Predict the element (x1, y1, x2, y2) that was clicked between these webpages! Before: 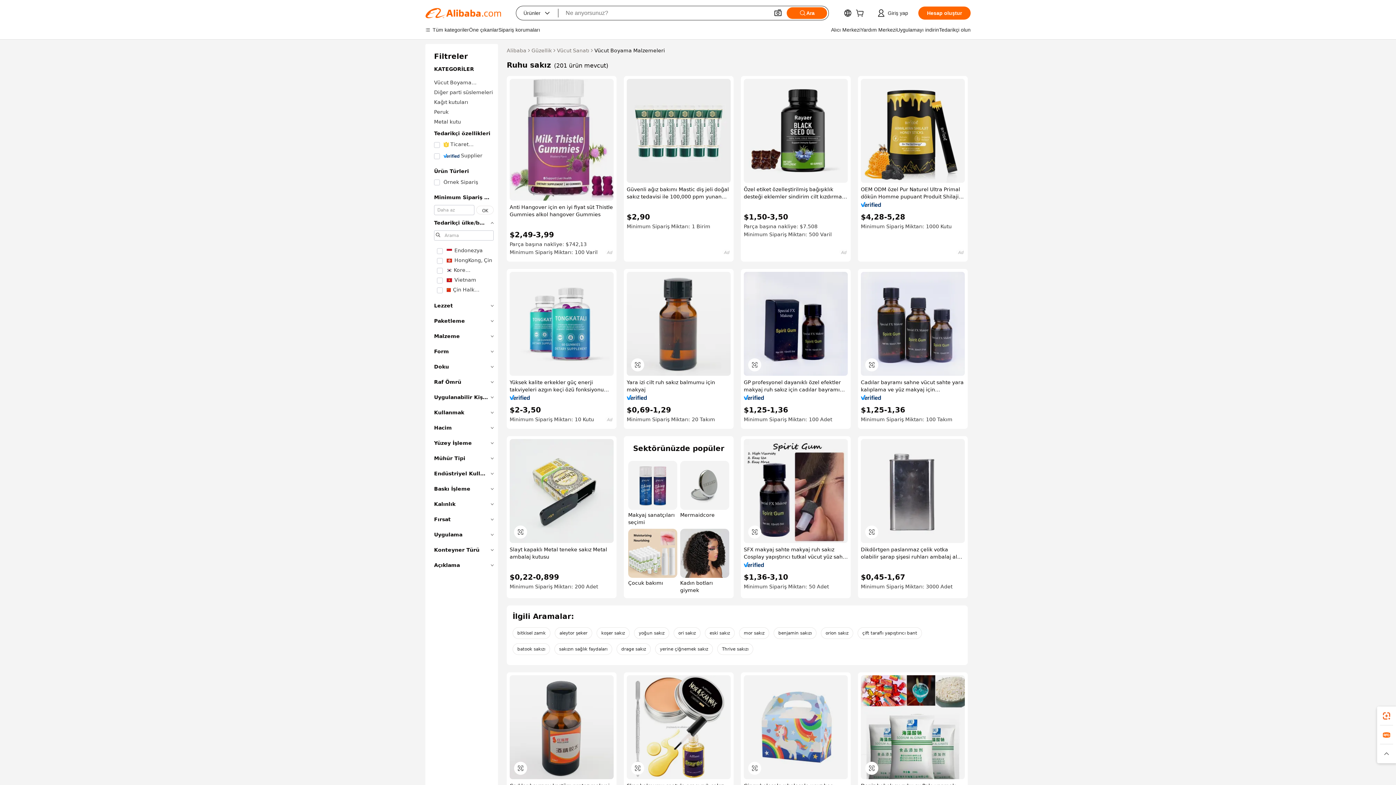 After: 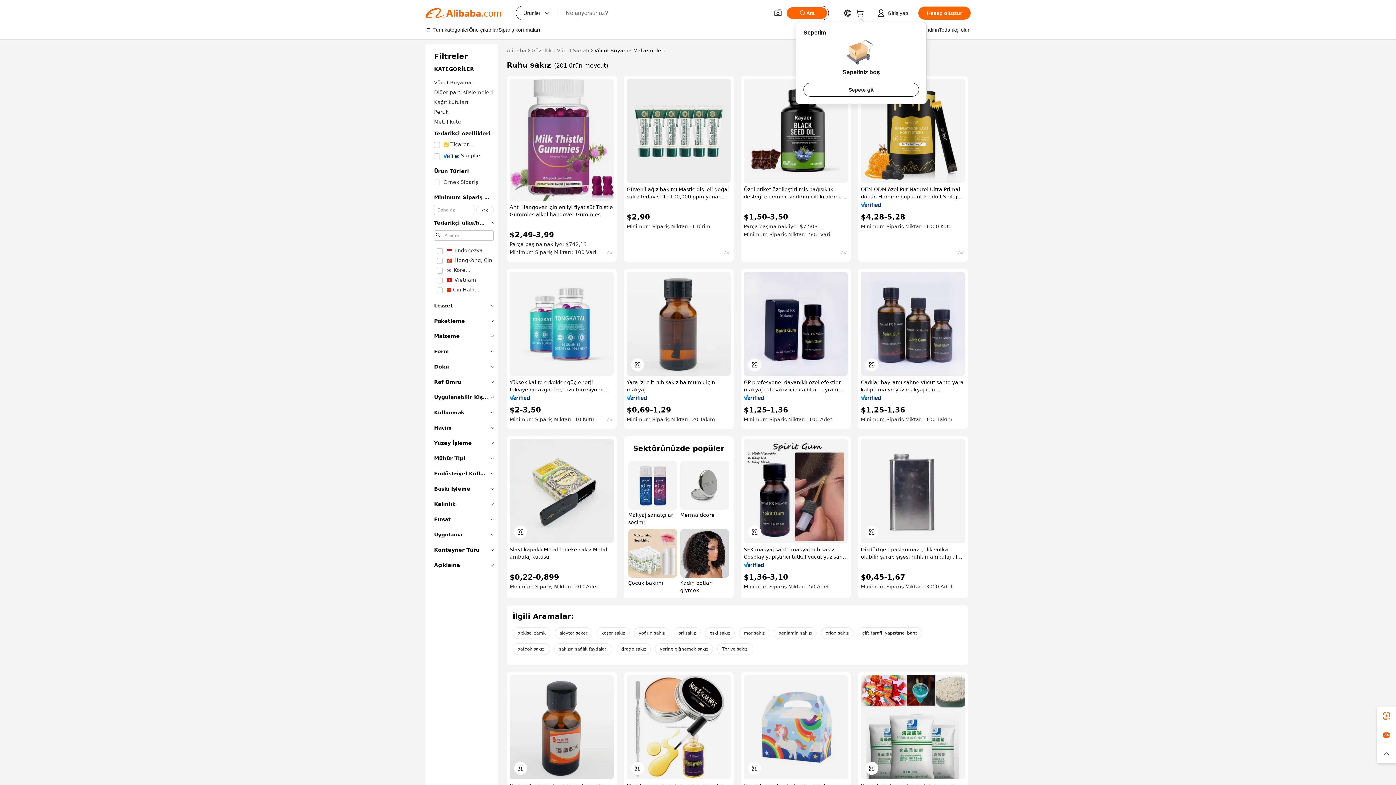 Action: bbox: (856, 11, 866, 17)